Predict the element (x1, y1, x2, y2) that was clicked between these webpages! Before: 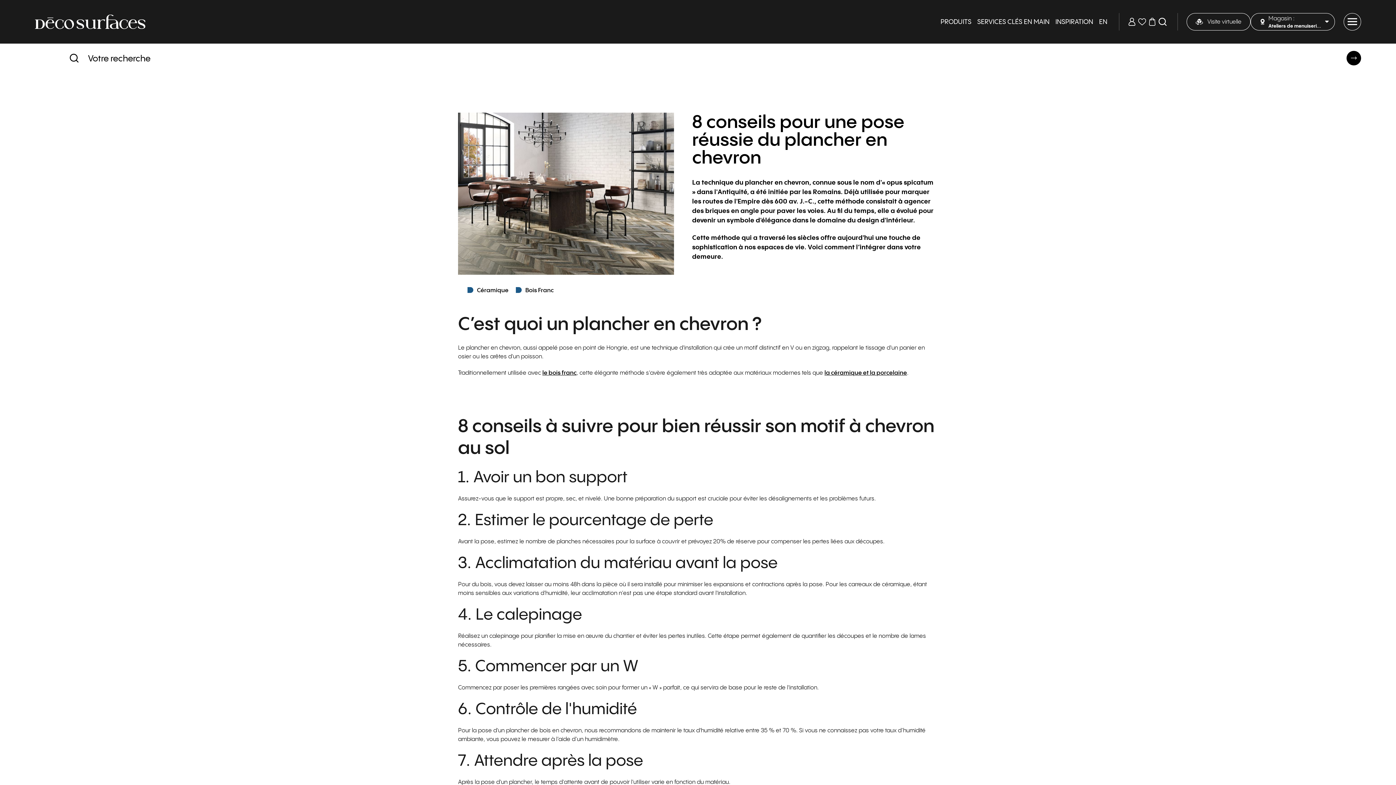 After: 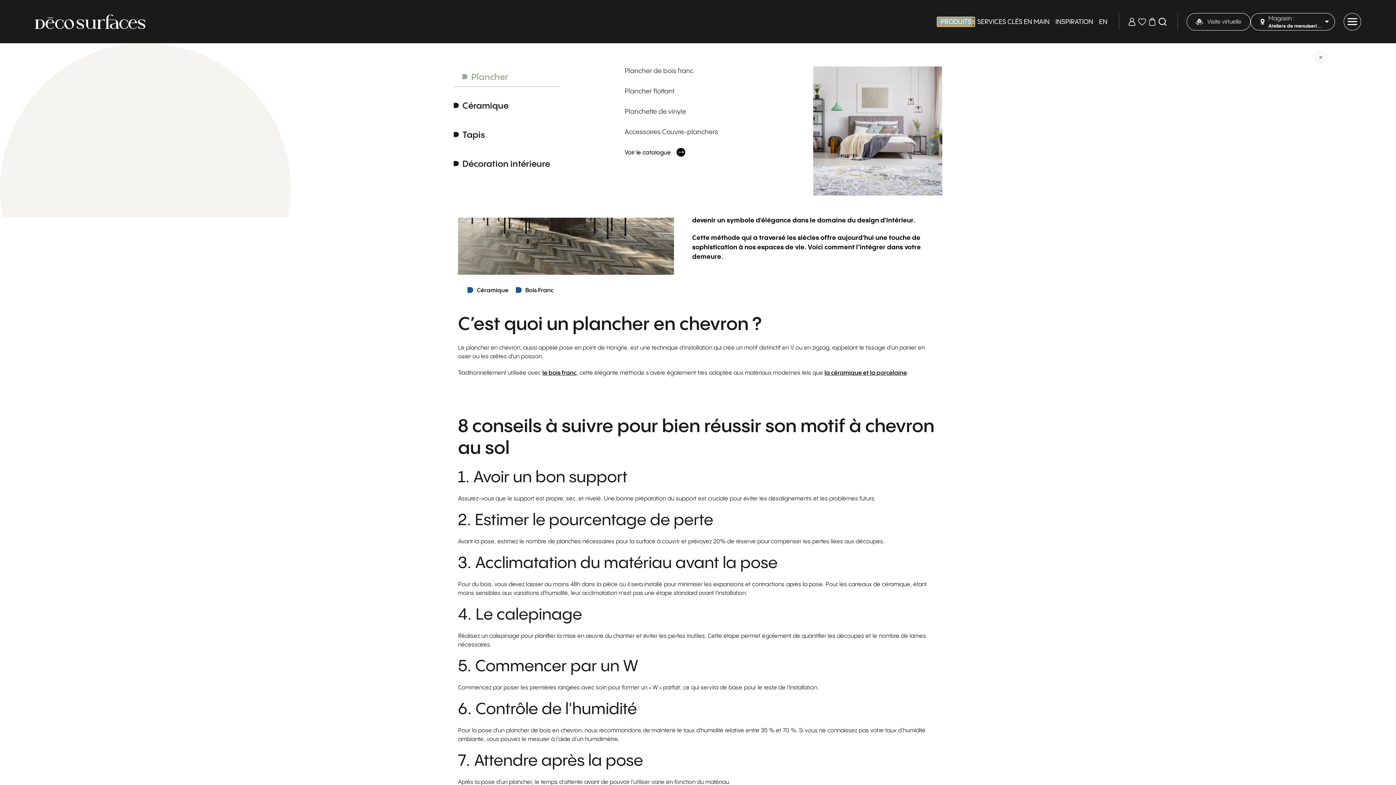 Action: bbox: (937, 17, 974, 26) label: PRODUITS